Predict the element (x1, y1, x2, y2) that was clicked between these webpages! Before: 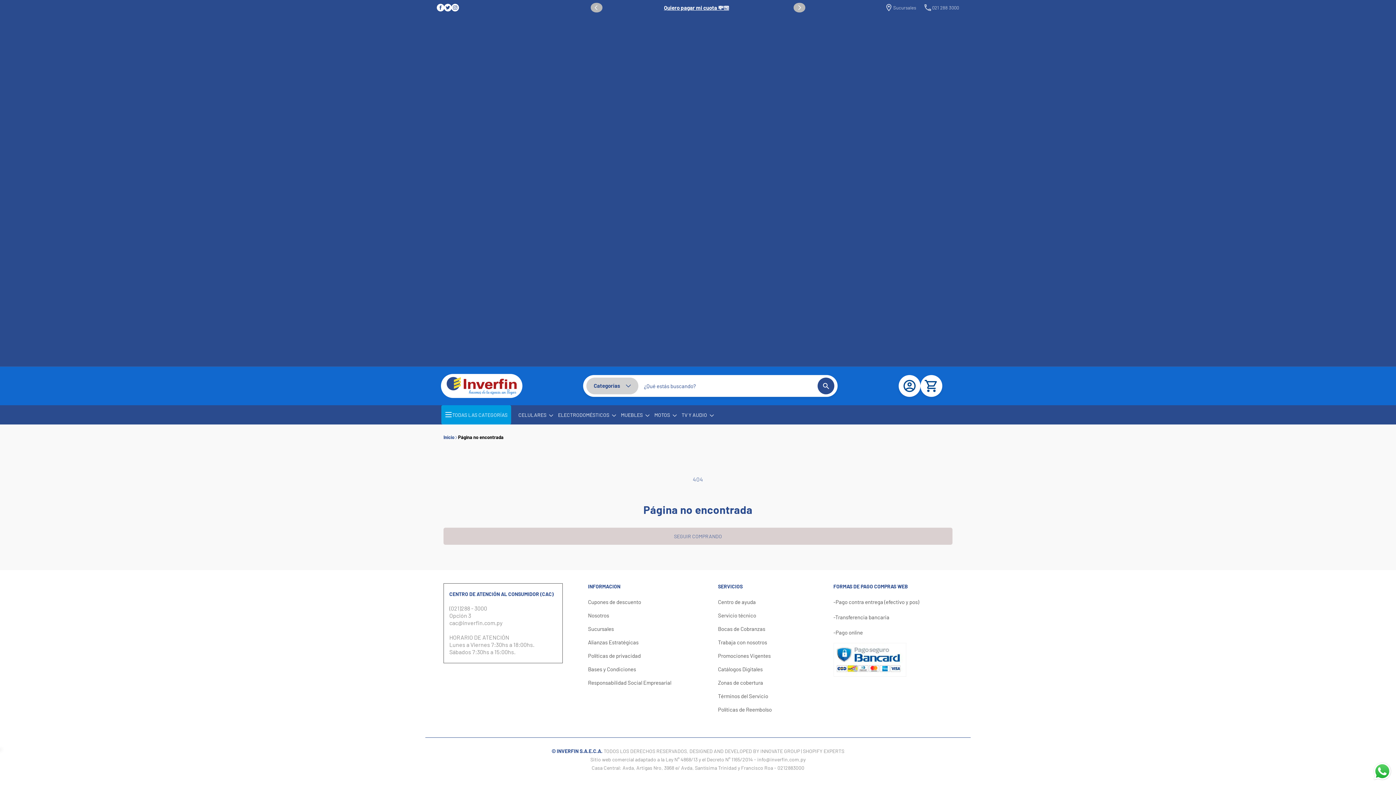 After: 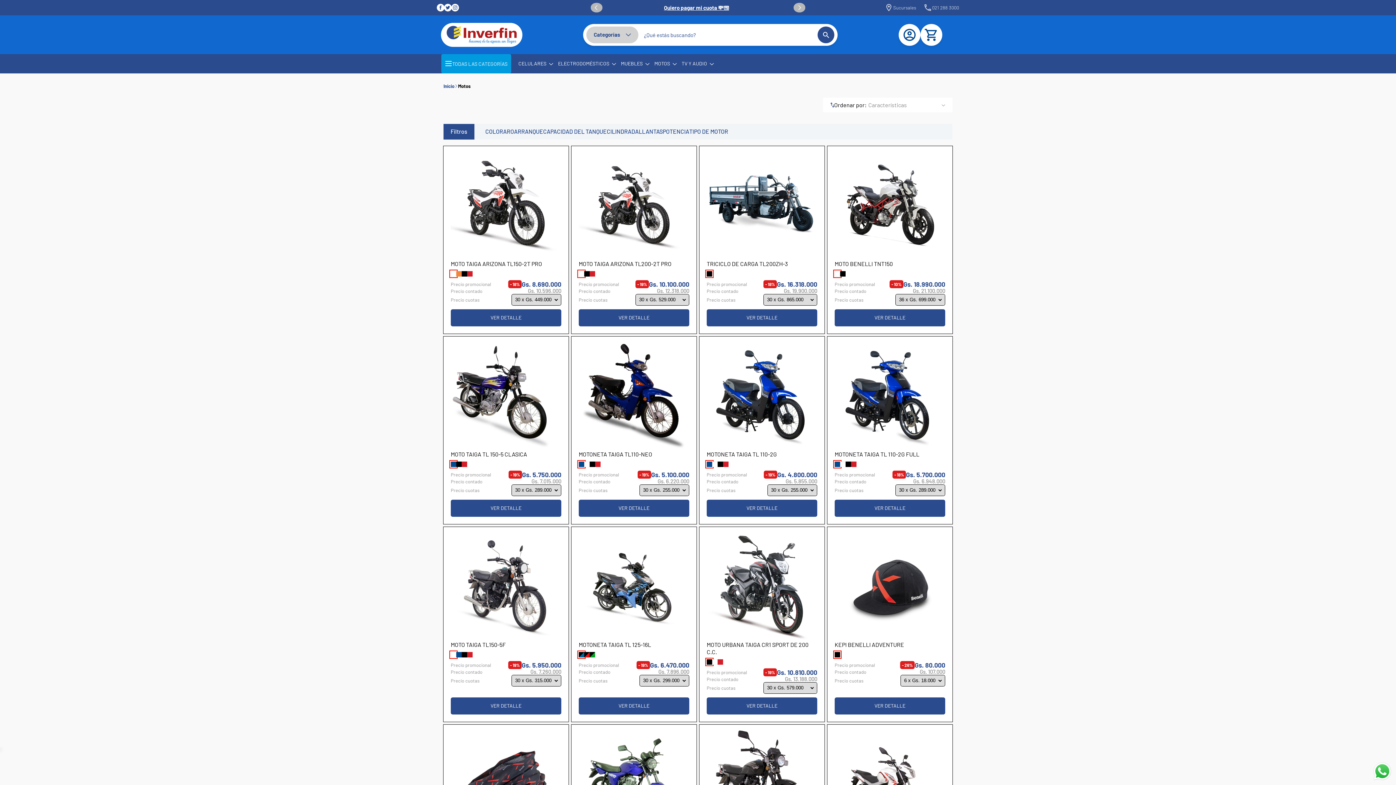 Action: label: MOTOS bbox: (652, 405, 680, 424)